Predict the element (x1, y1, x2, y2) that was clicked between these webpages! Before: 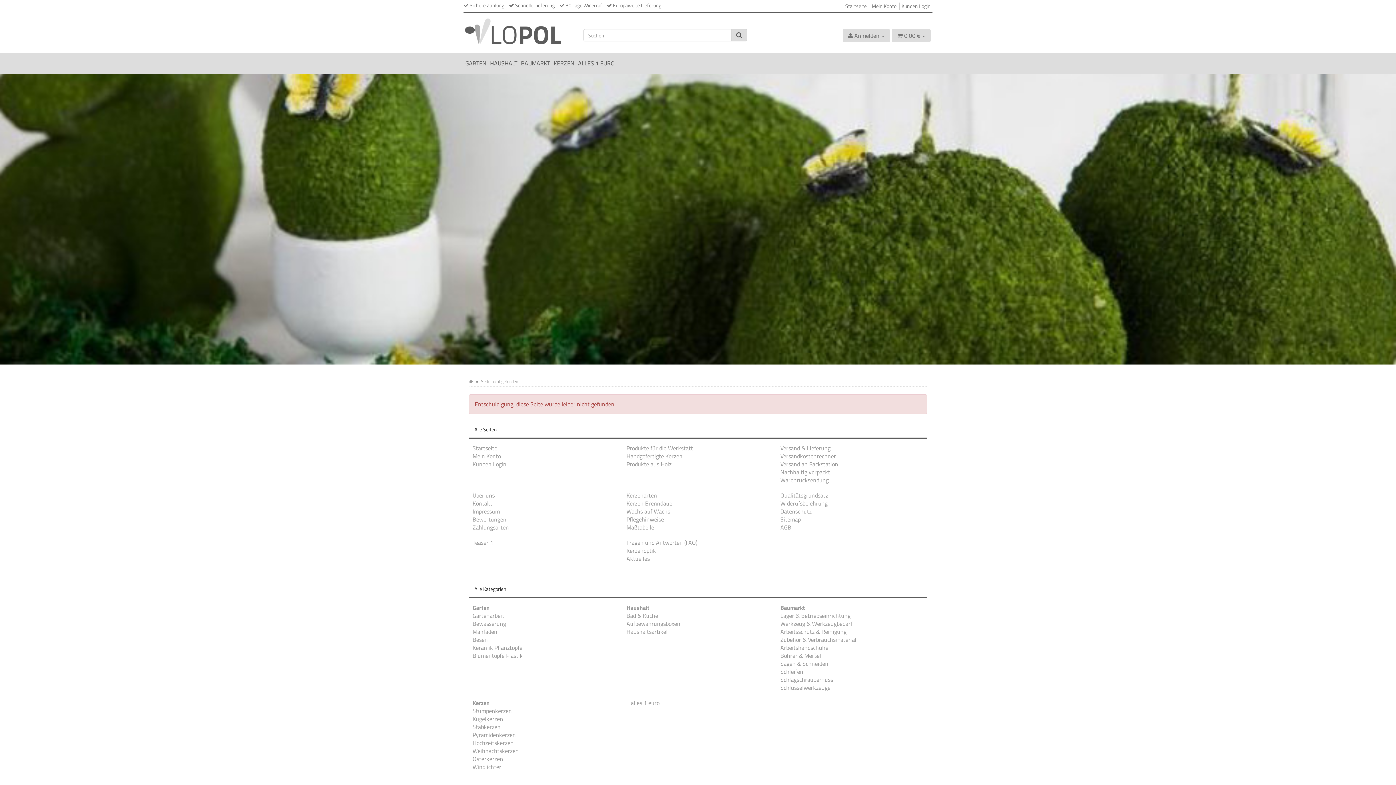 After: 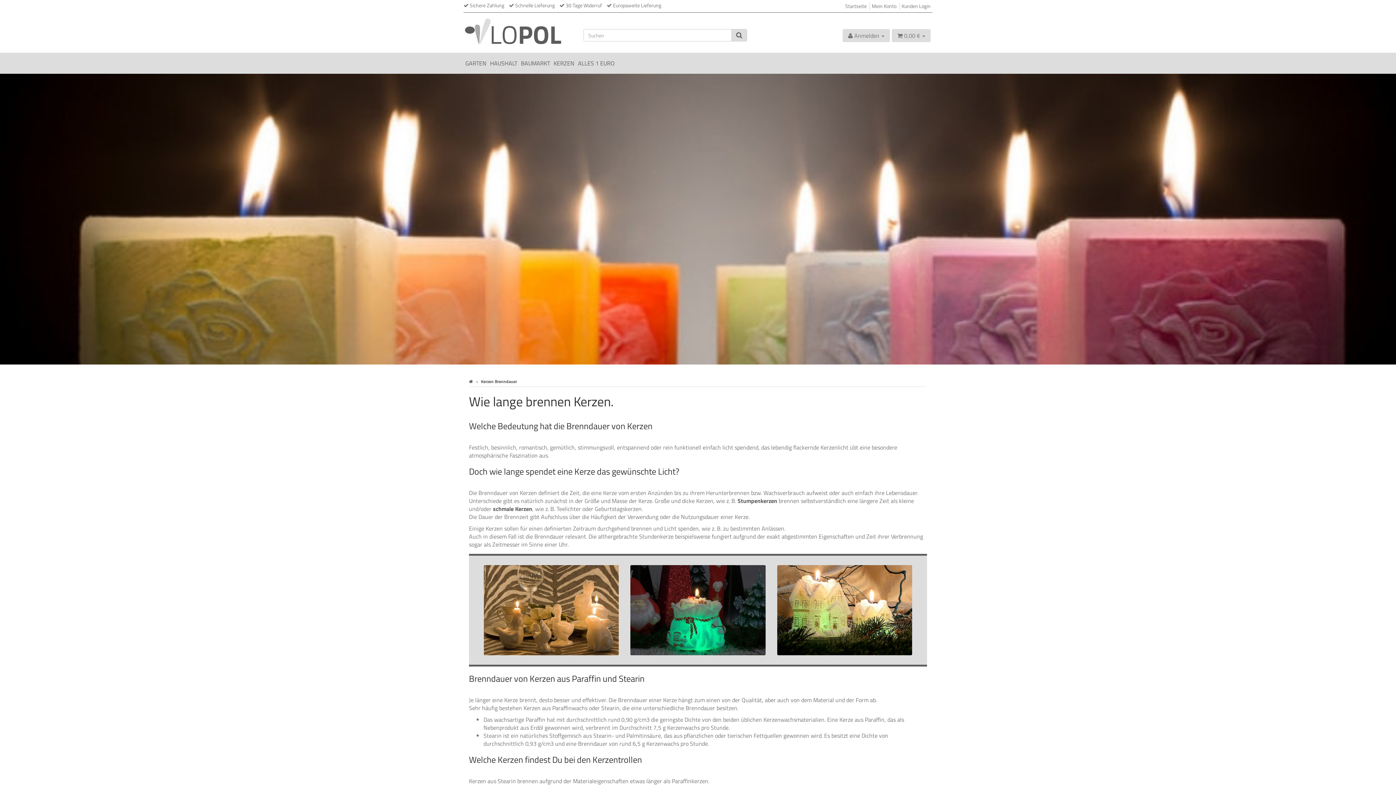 Action: label: Kerzen Brenndauer bbox: (626, 499, 674, 508)